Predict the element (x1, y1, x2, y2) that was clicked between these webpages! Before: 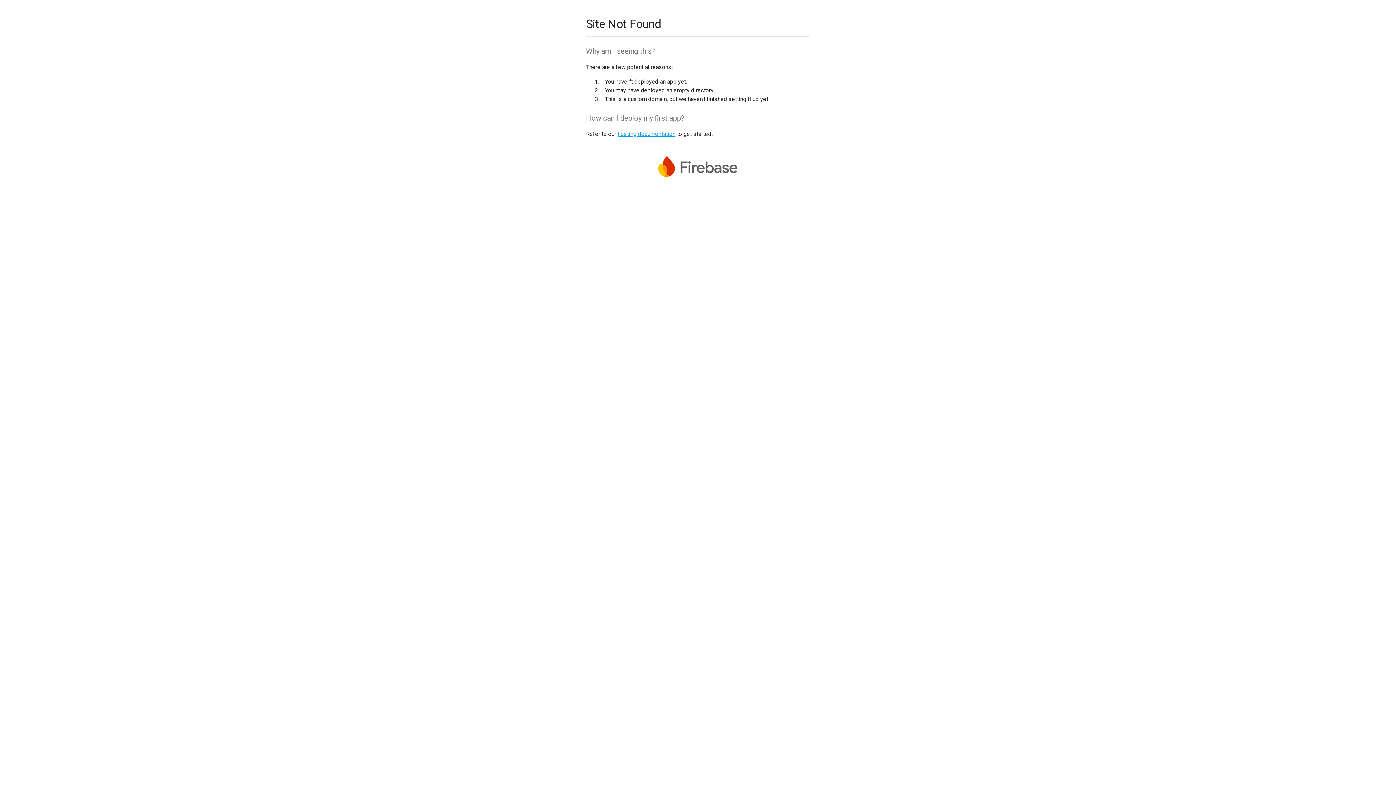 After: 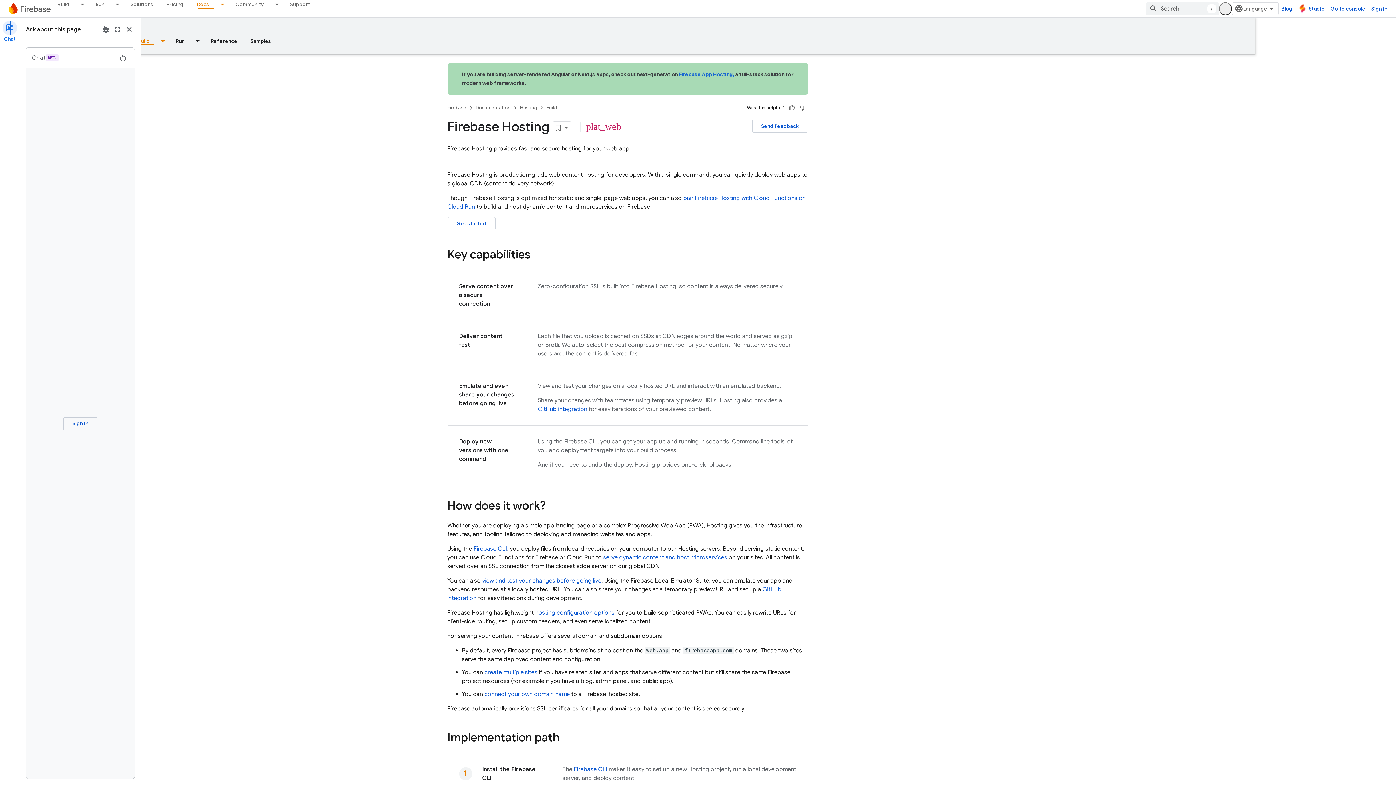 Action: label: hosting documentation bbox: (617, 130, 675, 137)